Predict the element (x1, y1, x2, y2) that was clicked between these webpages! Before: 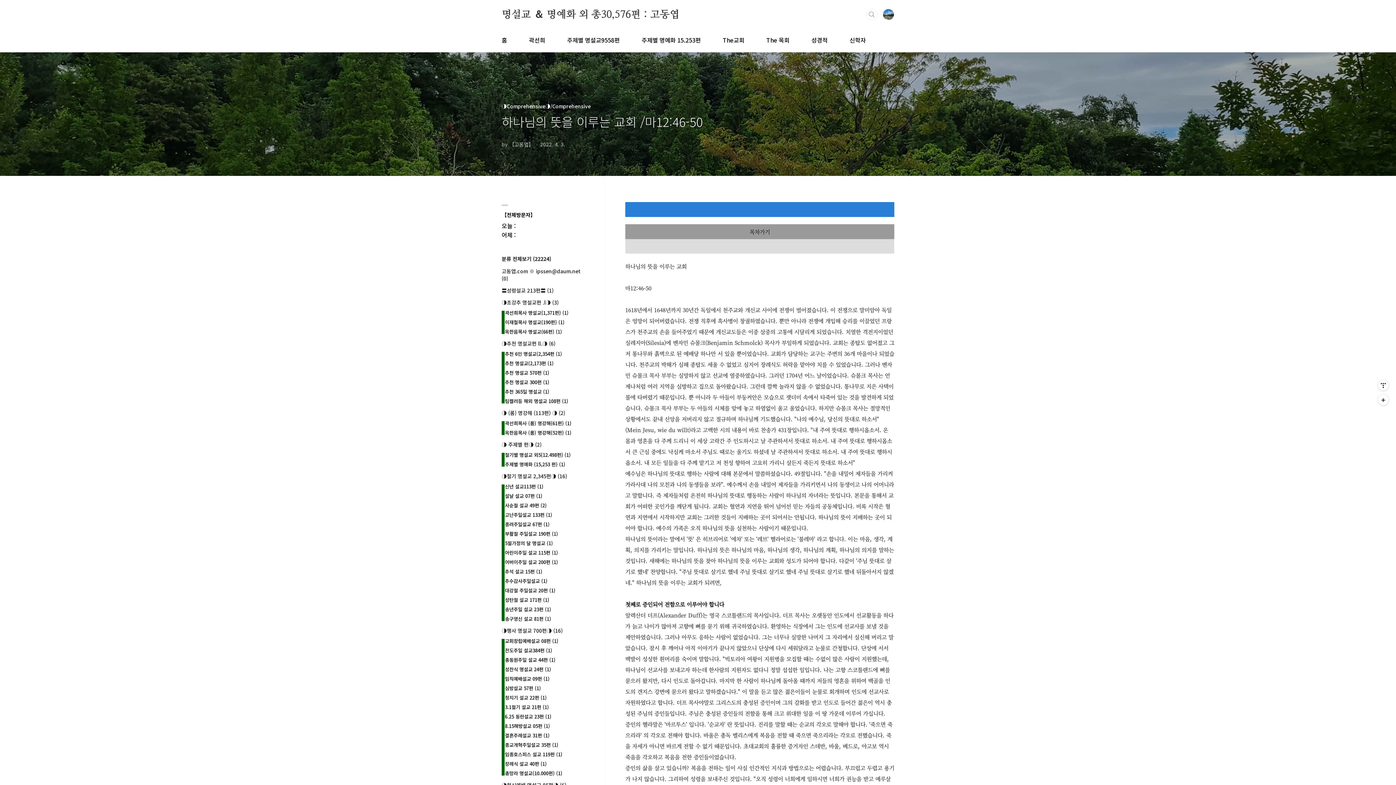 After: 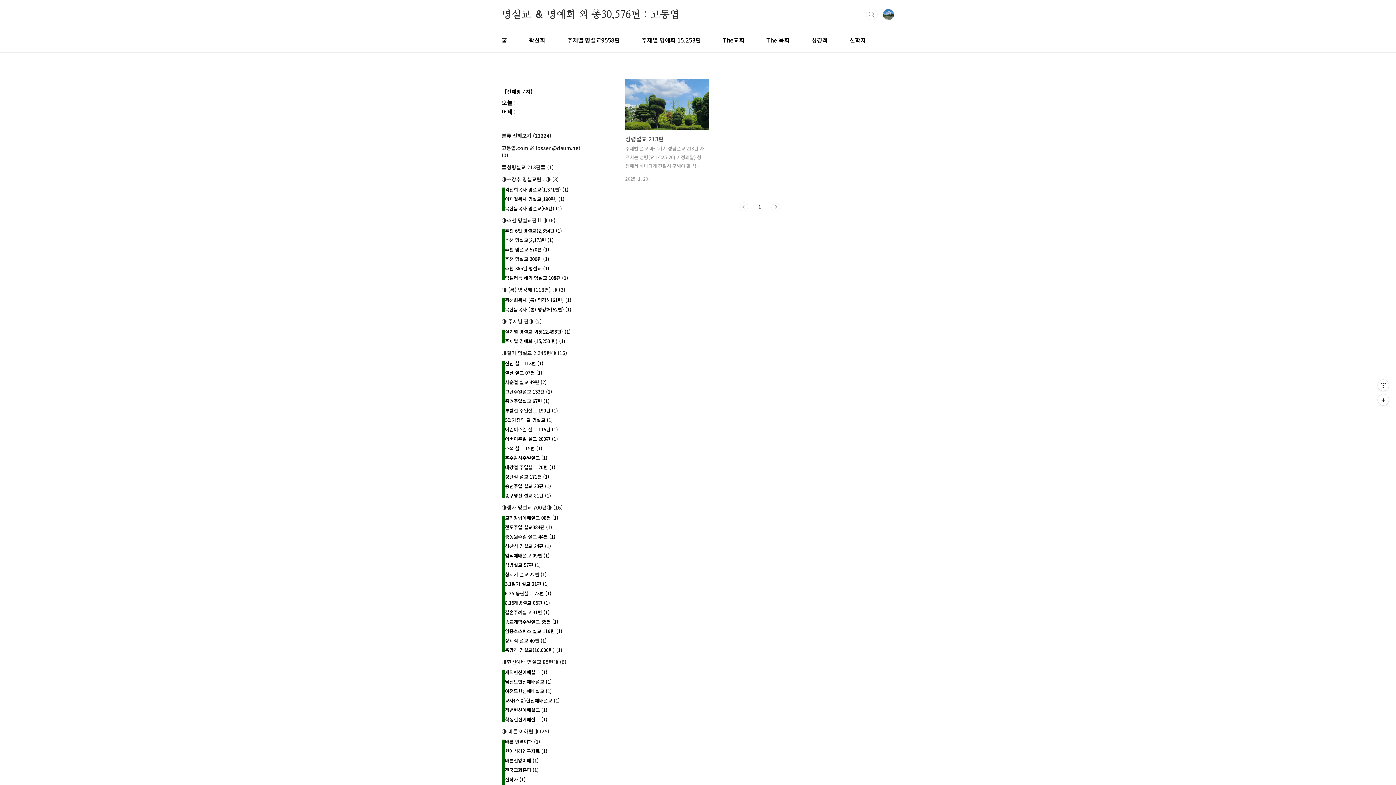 Action: label: 〓성령설교 213편〓 (1) bbox: (501, 286, 553, 294)